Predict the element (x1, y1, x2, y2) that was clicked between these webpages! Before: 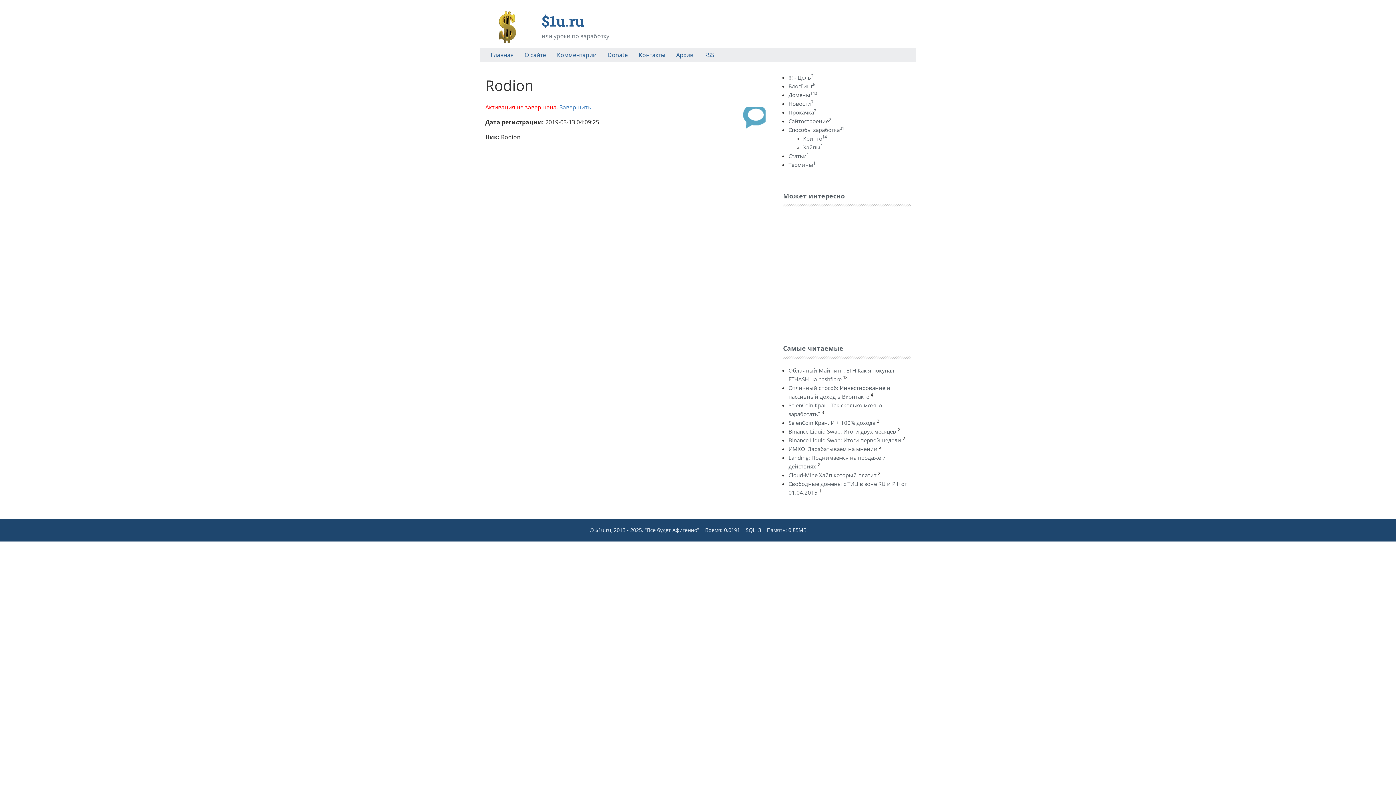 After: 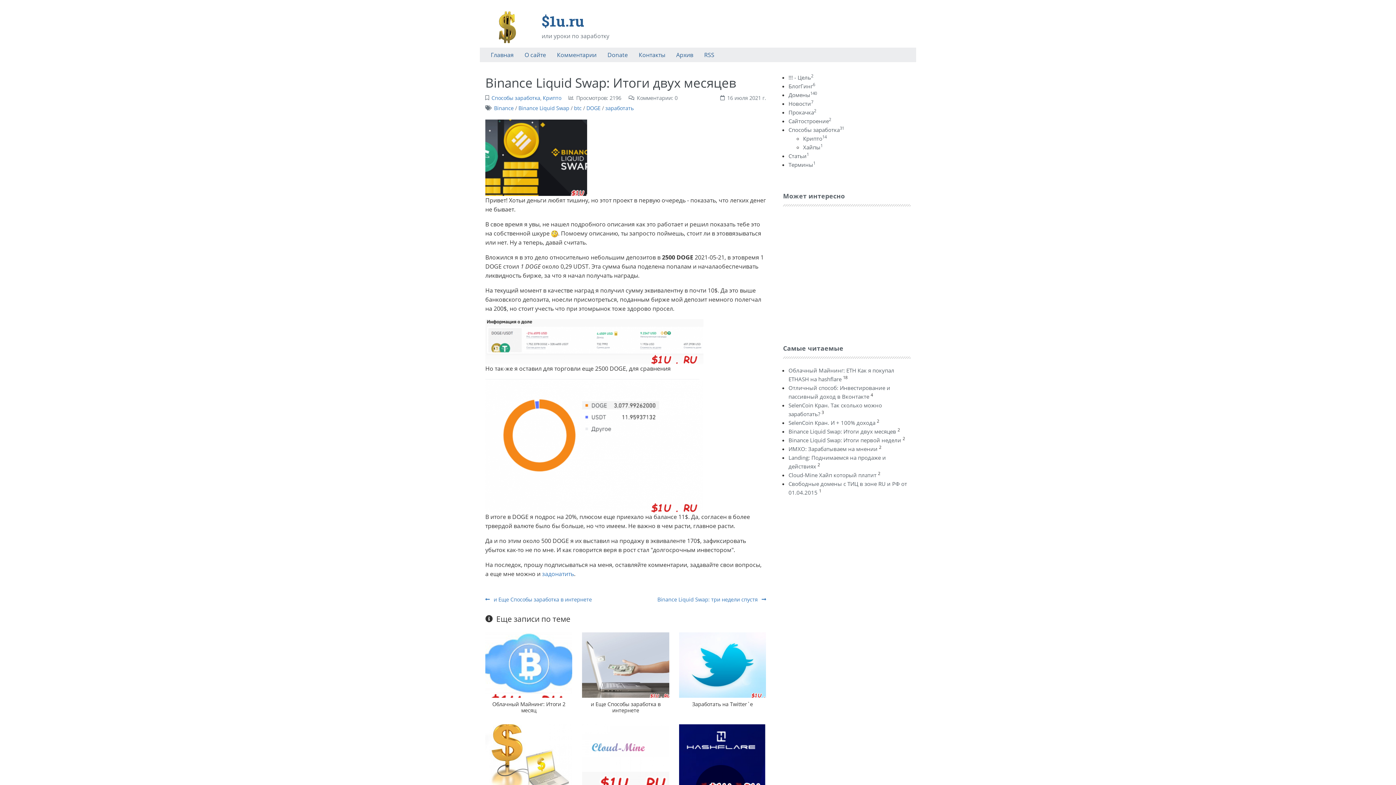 Action: label: Binance Liquid Swap: Итоги двух месяцев bbox: (788, 427, 896, 435)